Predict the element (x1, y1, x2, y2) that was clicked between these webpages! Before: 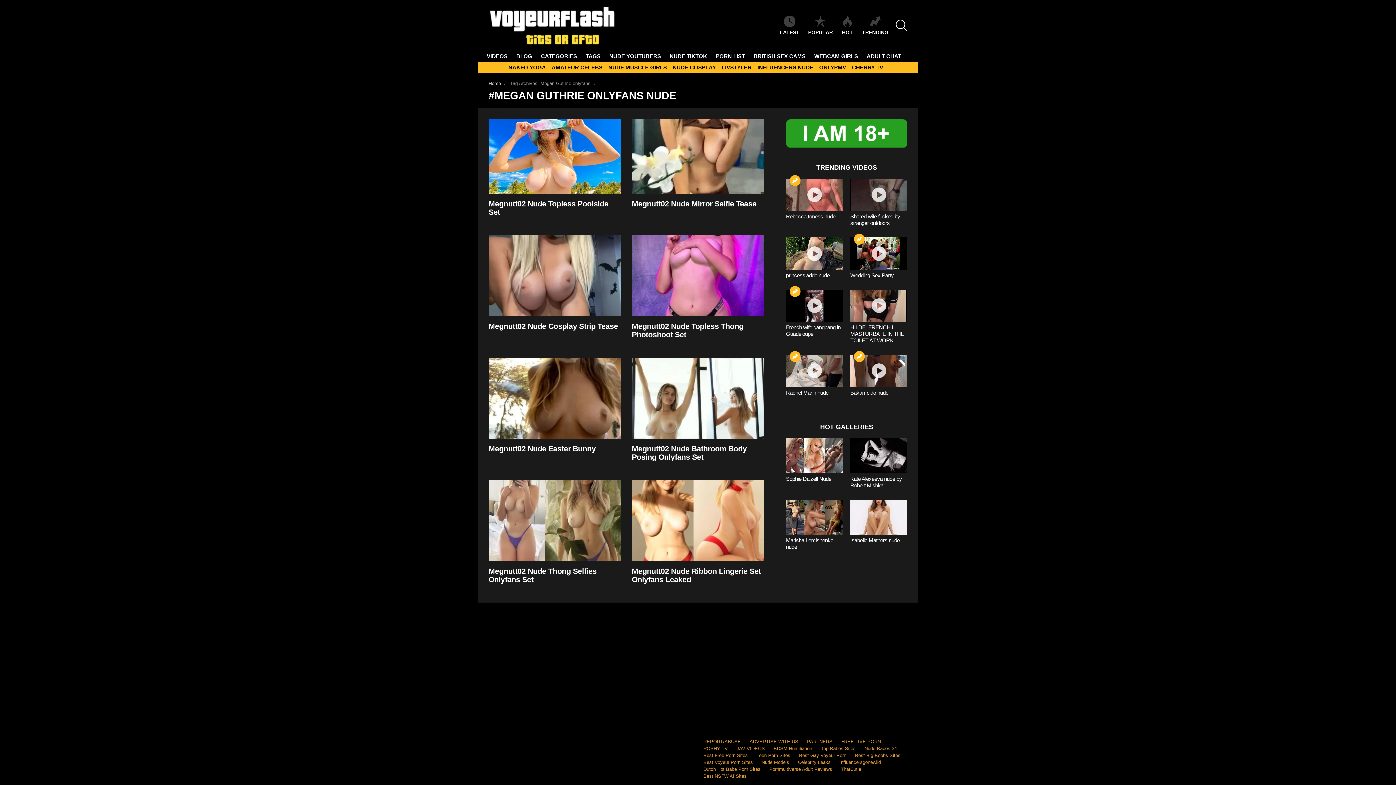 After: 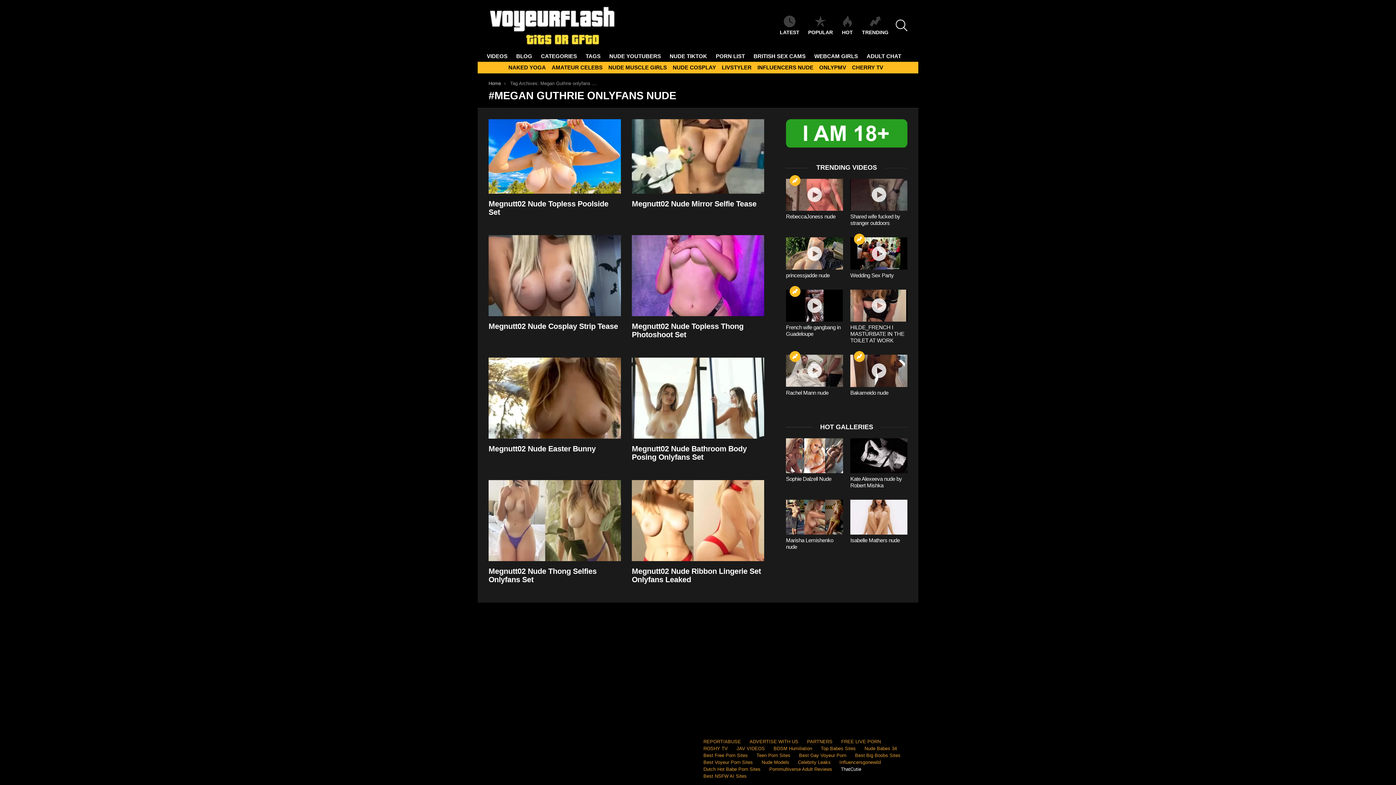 Action: bbox: (837, 766, 865, 772) label: ThatCutie